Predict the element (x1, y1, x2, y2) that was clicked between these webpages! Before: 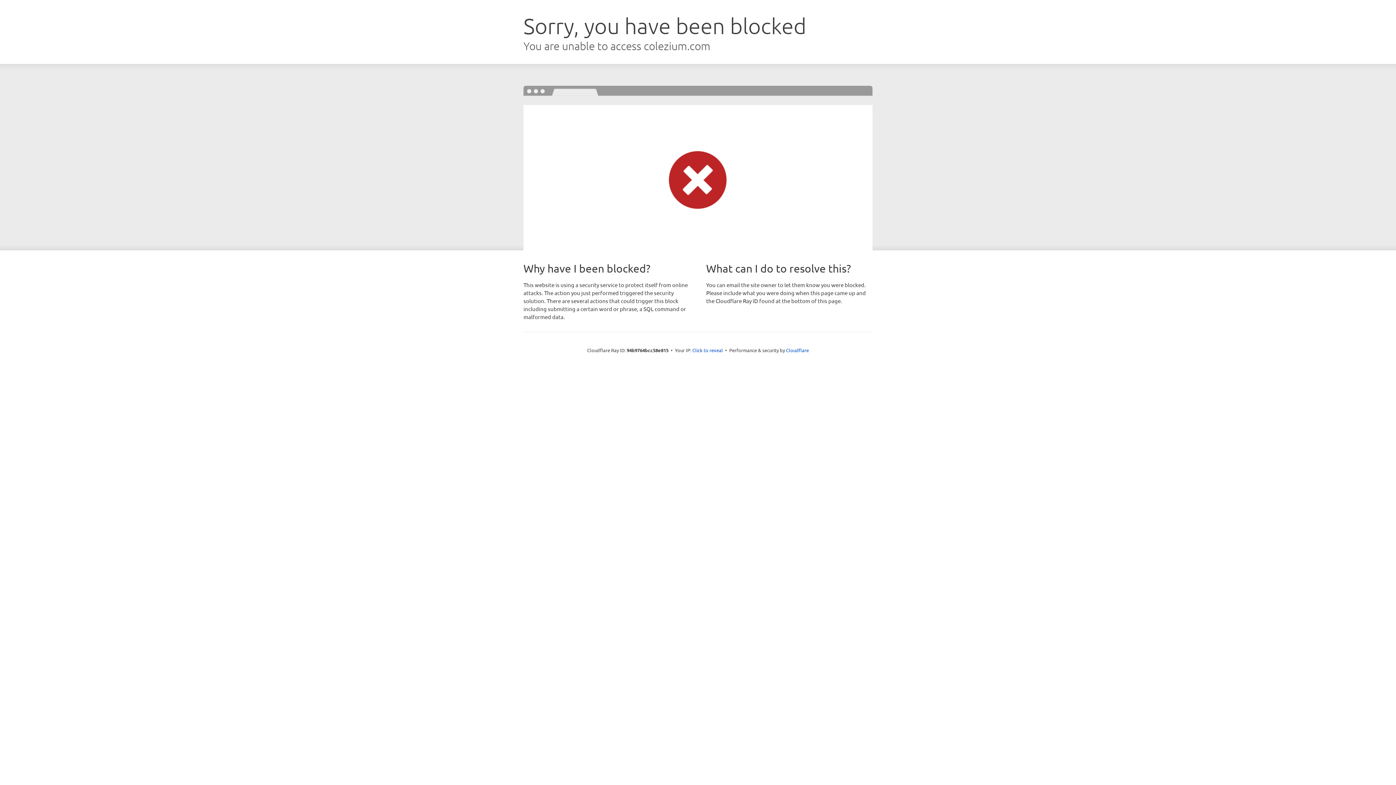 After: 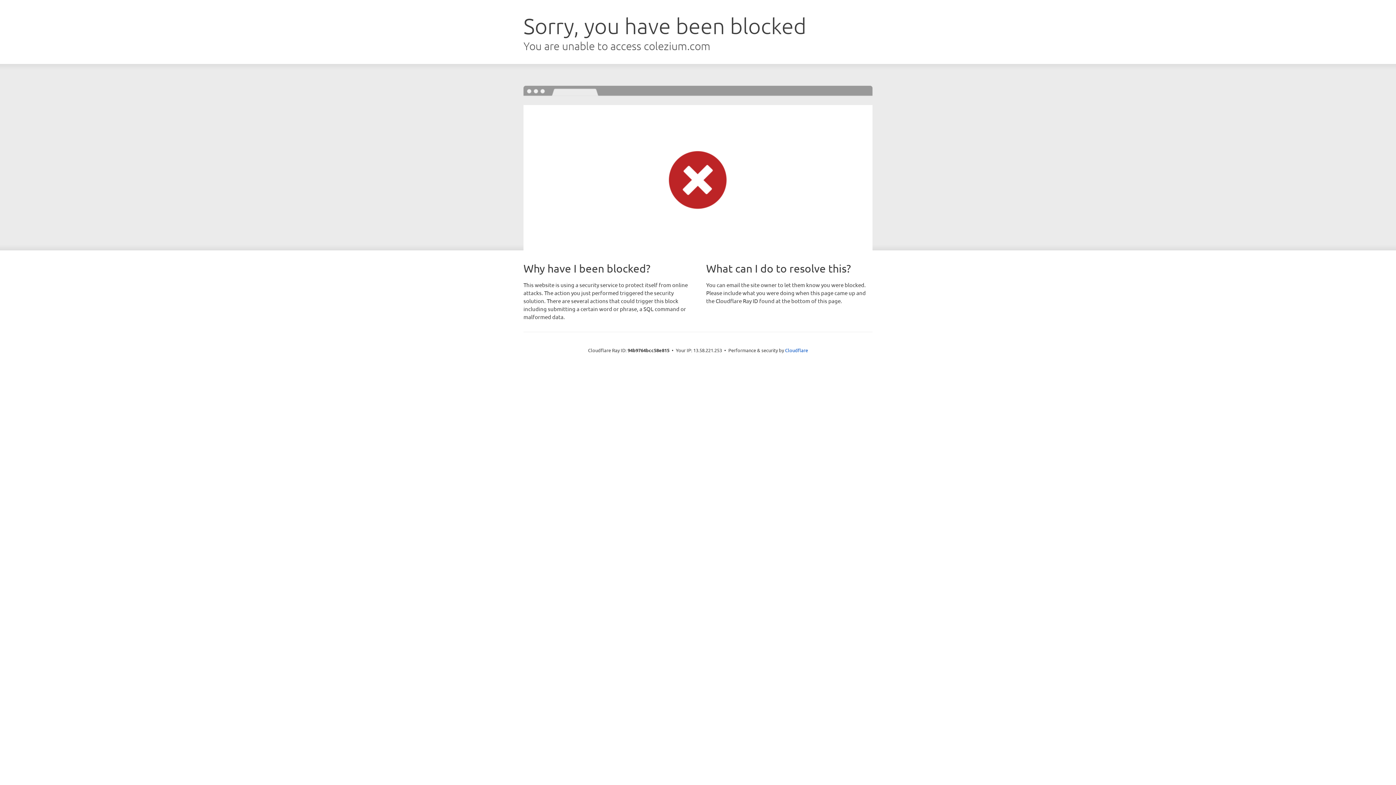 Action: bbox: (692, 346, 723, 353) label: Click to reveal